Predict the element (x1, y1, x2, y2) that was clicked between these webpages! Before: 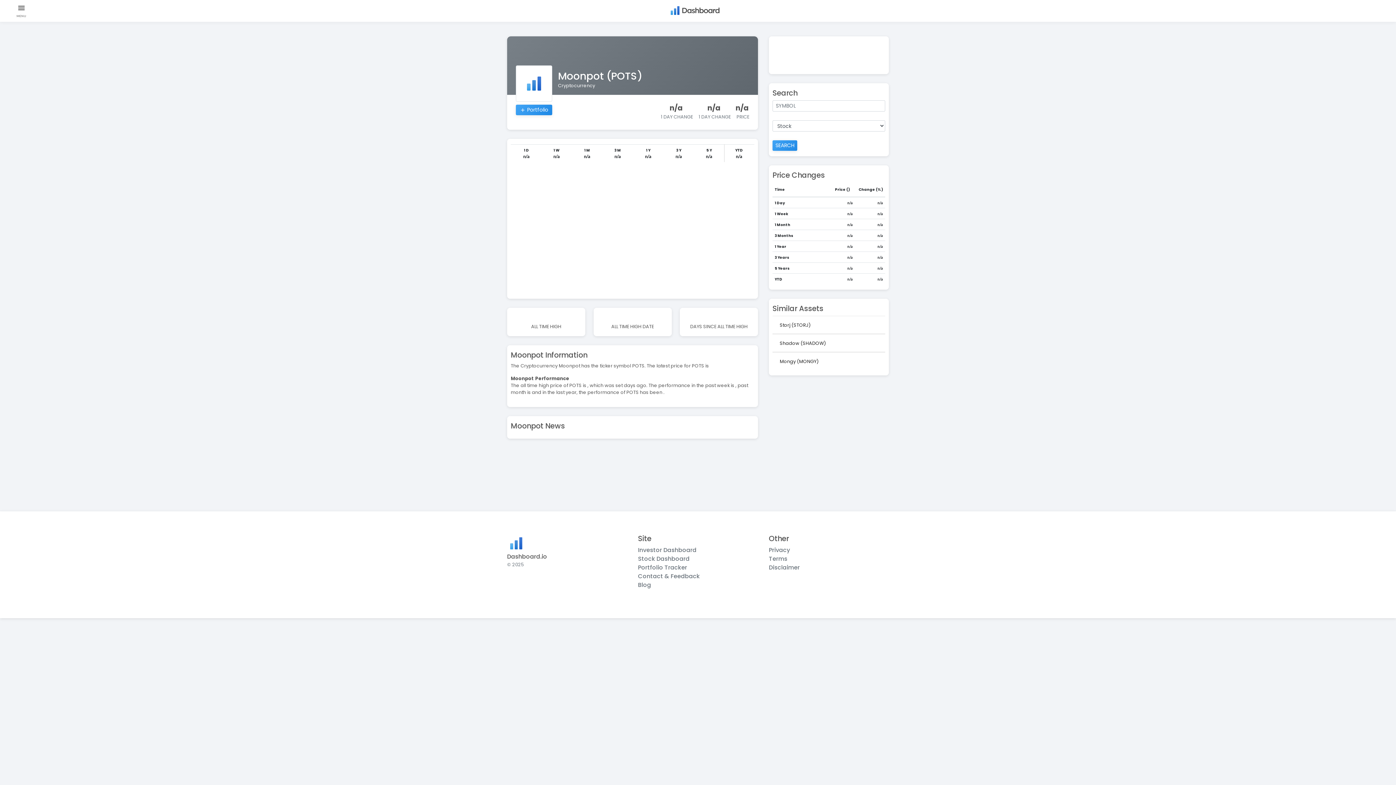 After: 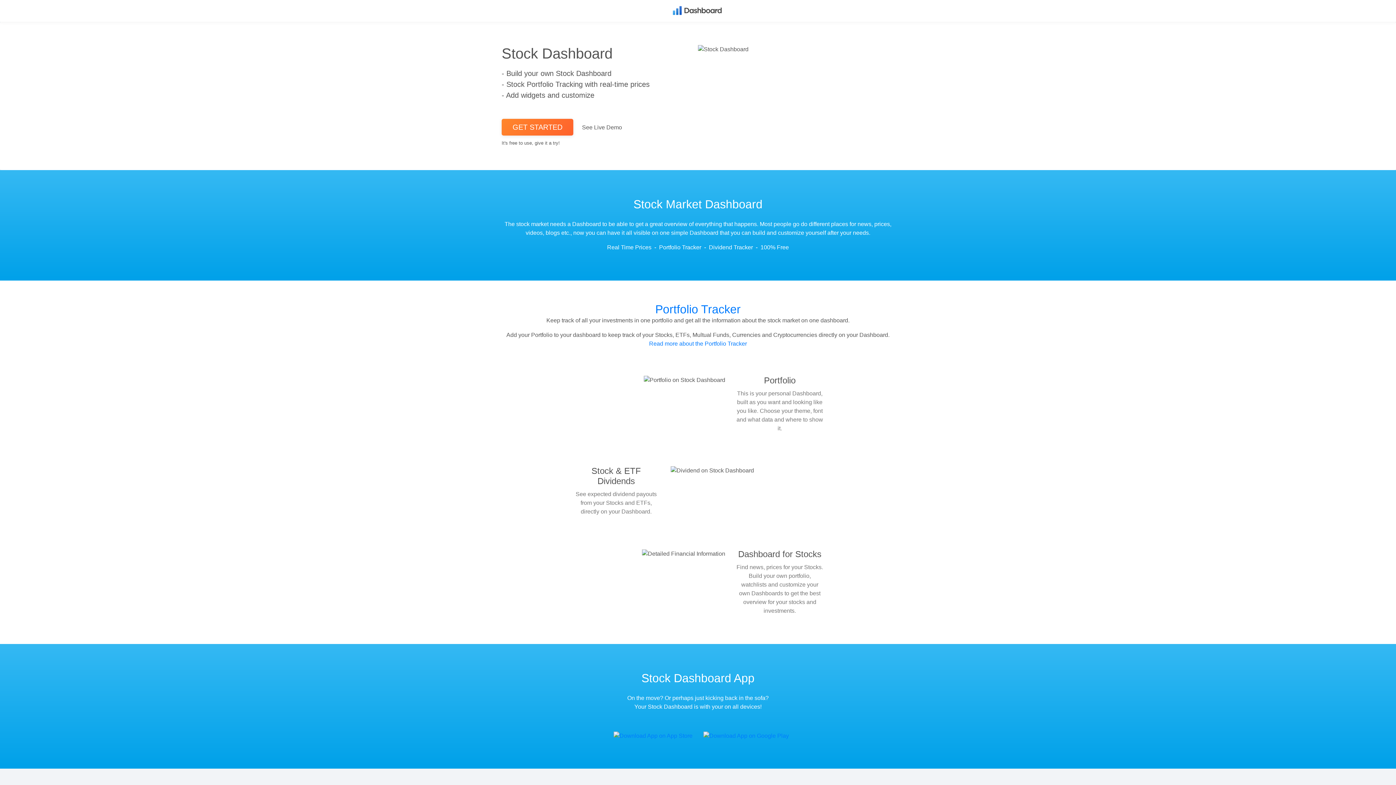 Action: label: Stock Dashboard bbox: (638, 554, 689, 563)